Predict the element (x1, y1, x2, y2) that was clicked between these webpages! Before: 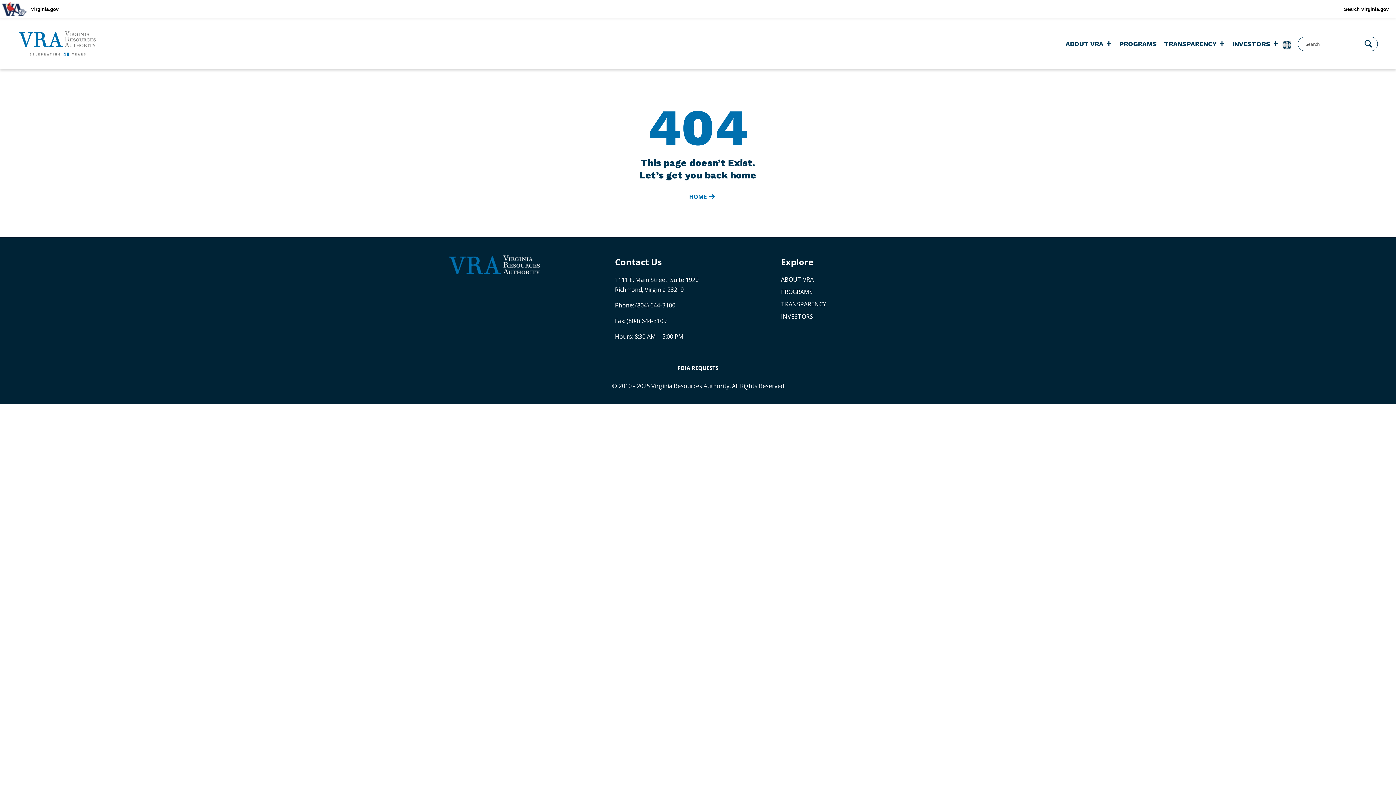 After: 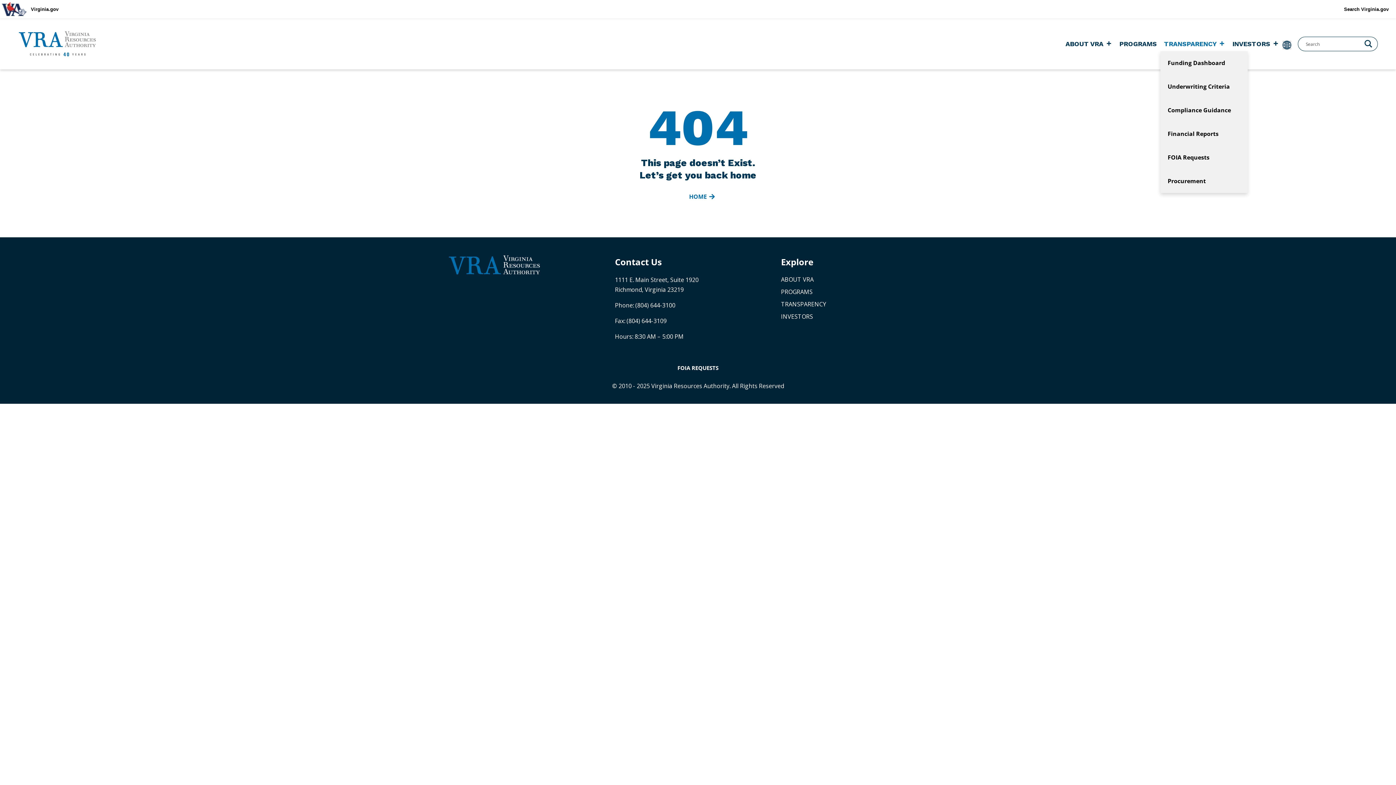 Action: label: TRANSPARENCY bbox: (1160, 36, 1229, 51)